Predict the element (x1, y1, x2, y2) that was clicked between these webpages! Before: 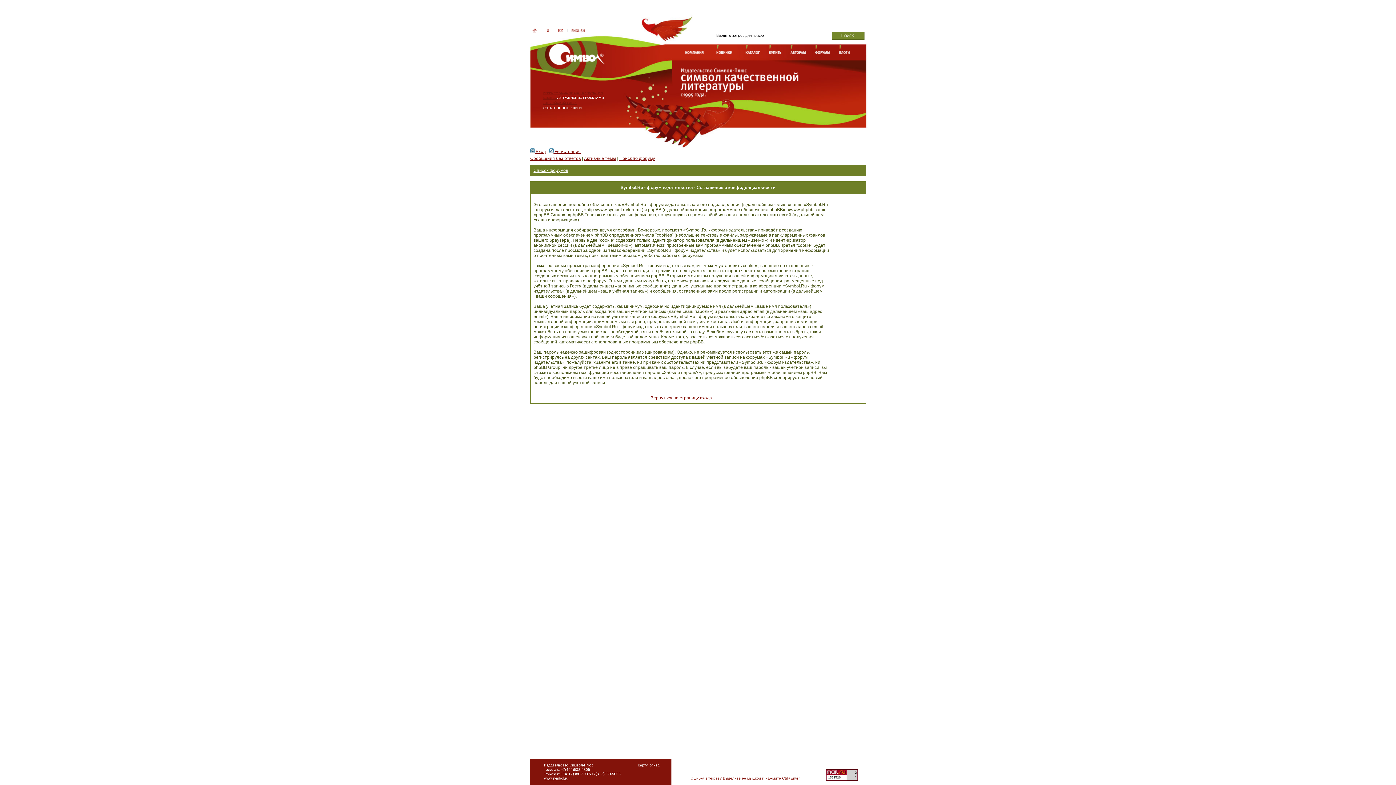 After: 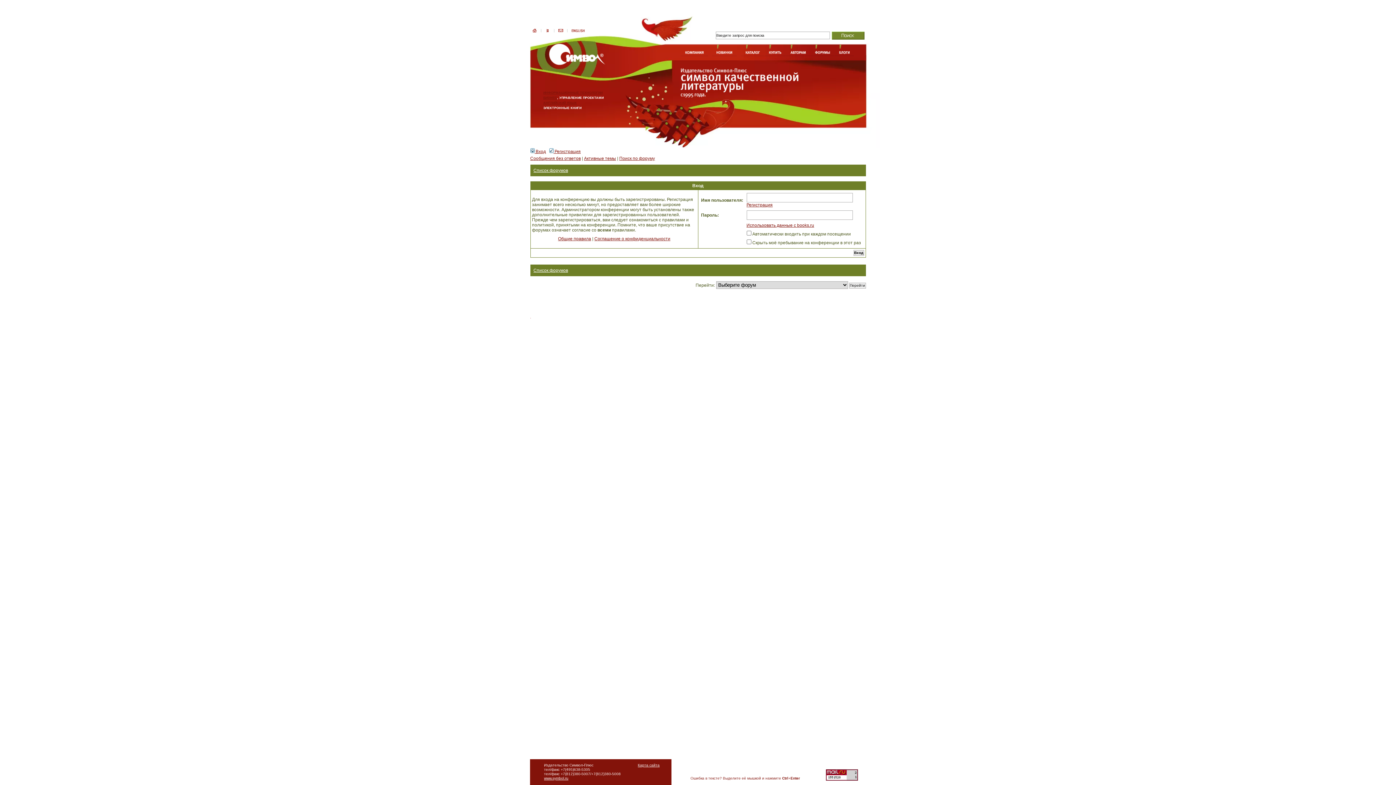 Action: label: Вернуться на страницу входа bbox: (650, 395, 712, 400)